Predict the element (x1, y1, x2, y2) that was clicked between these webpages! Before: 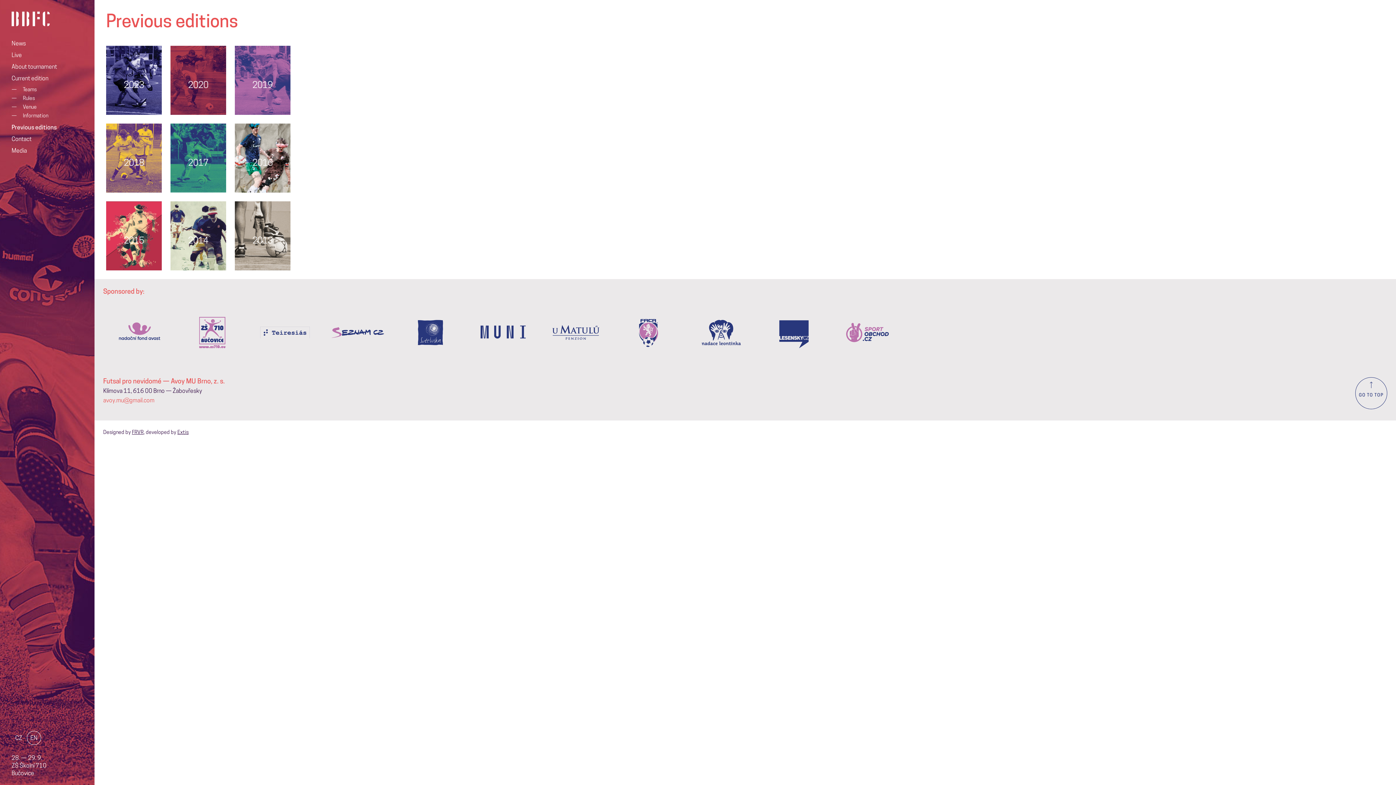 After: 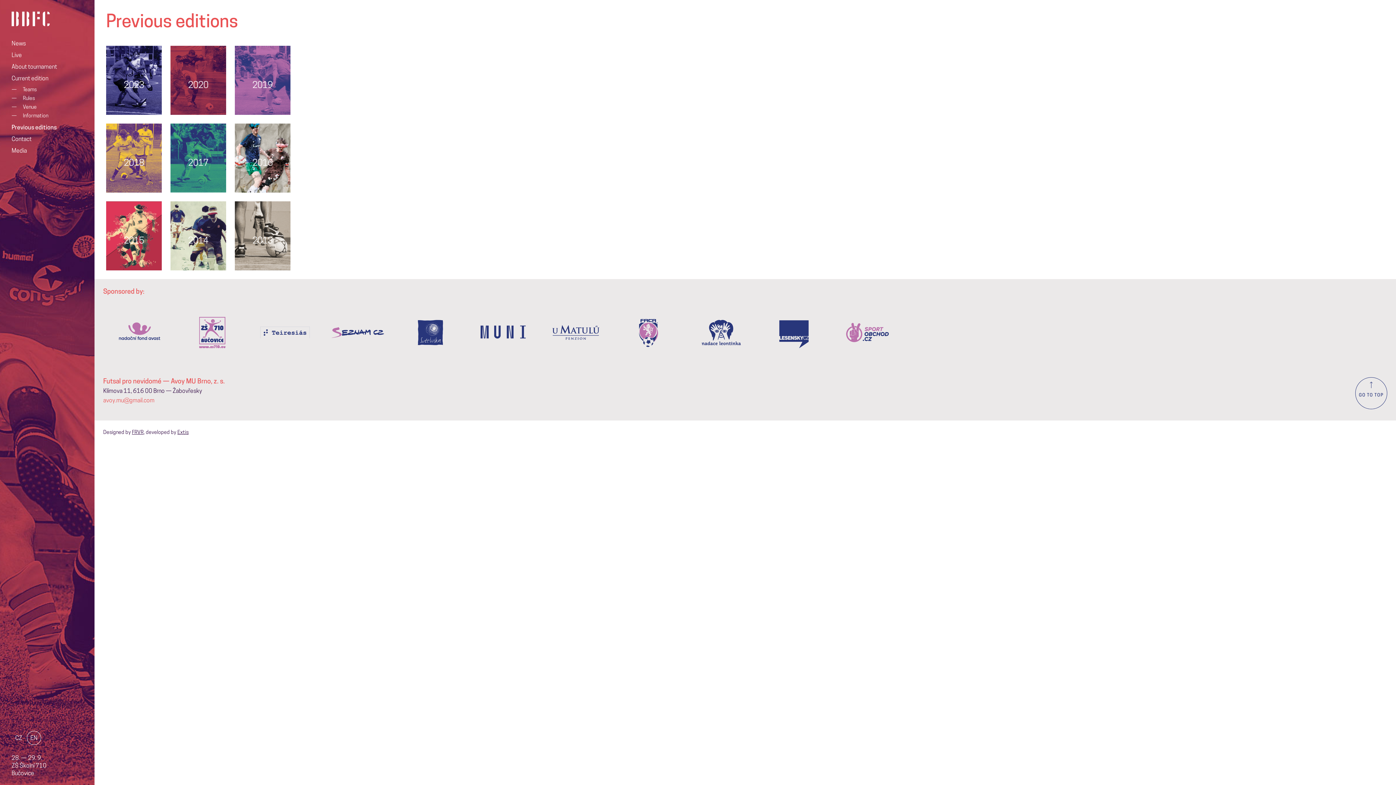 Action: bbox: (103, 398, 154, 404) label: avoy.mu@gmail.com